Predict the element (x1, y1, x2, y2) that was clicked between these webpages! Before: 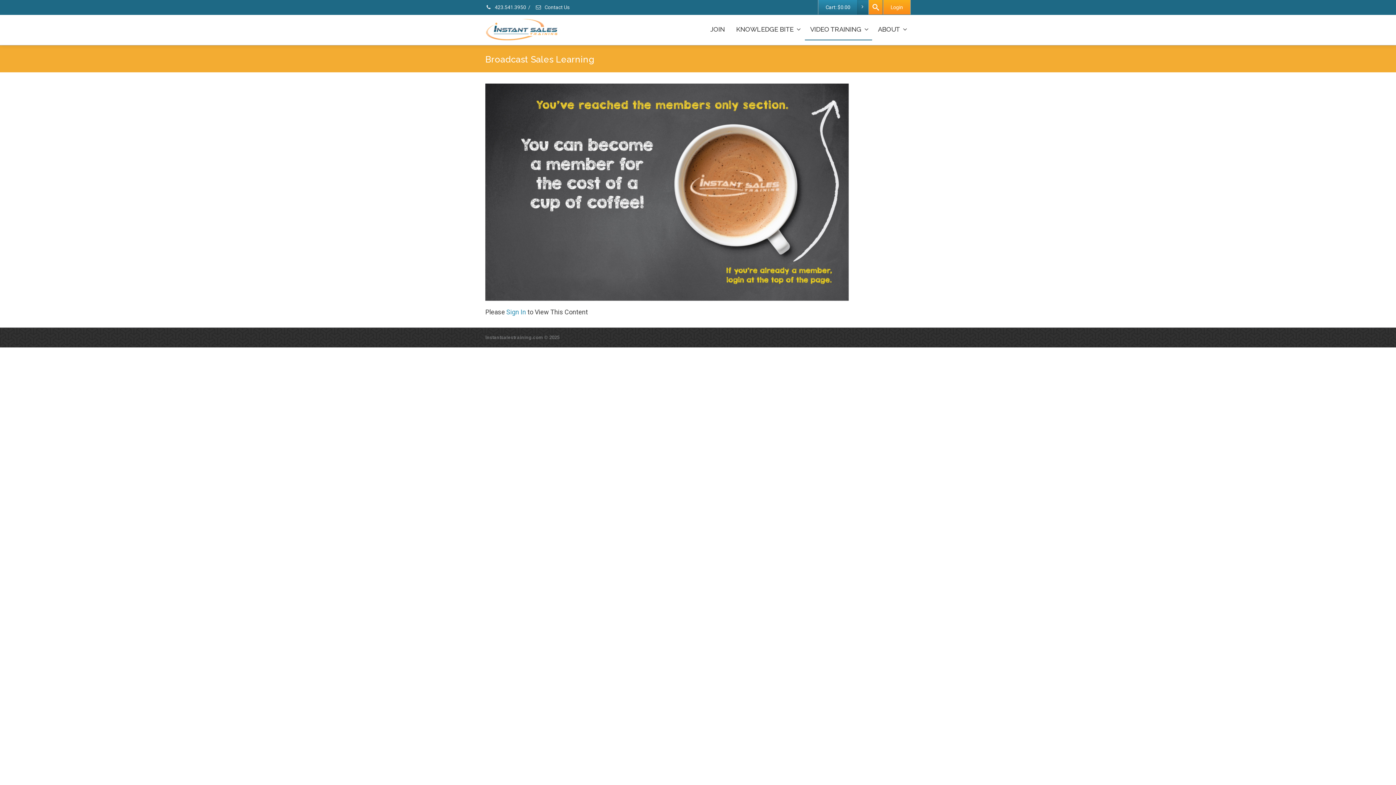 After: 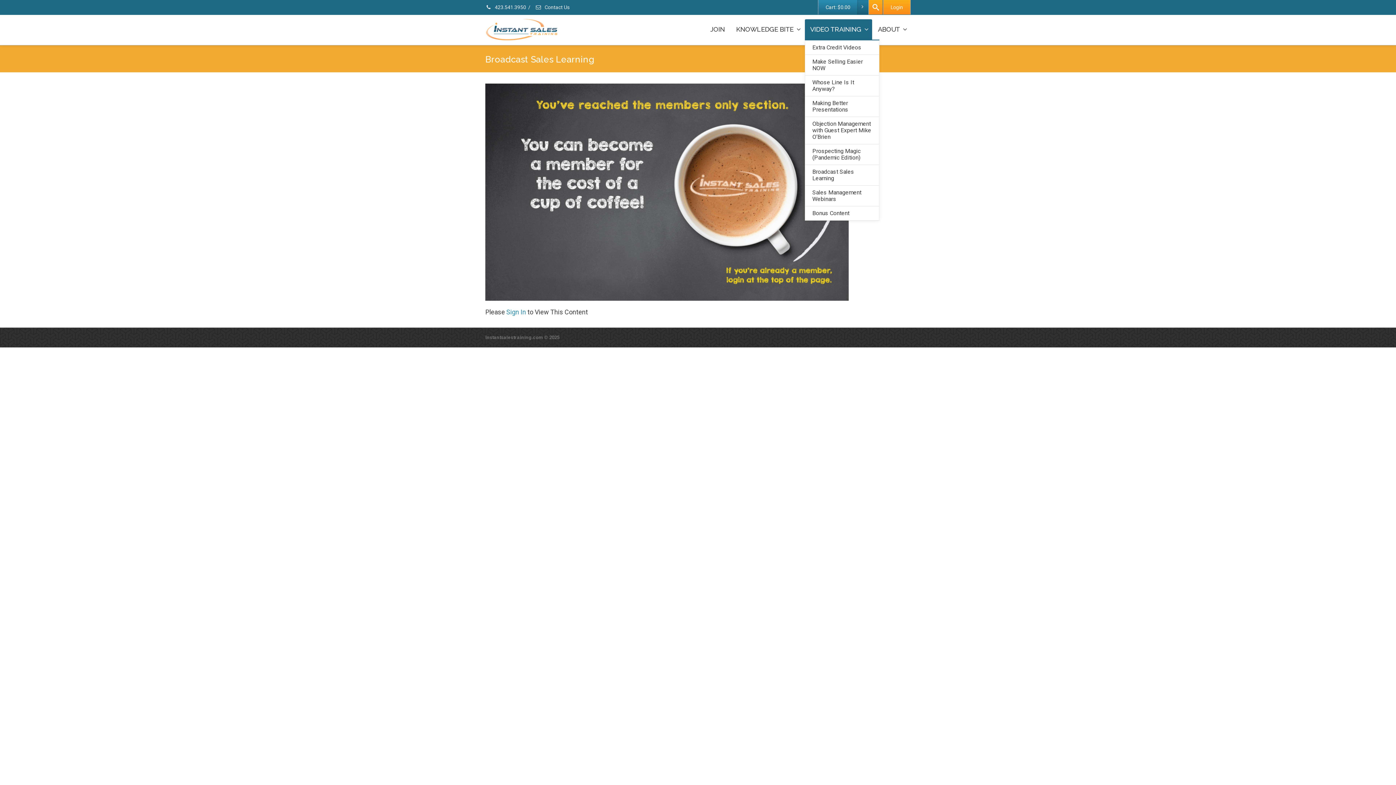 Action: label: VIDEO TRAINING bbox: (804, 19, 872, 40)